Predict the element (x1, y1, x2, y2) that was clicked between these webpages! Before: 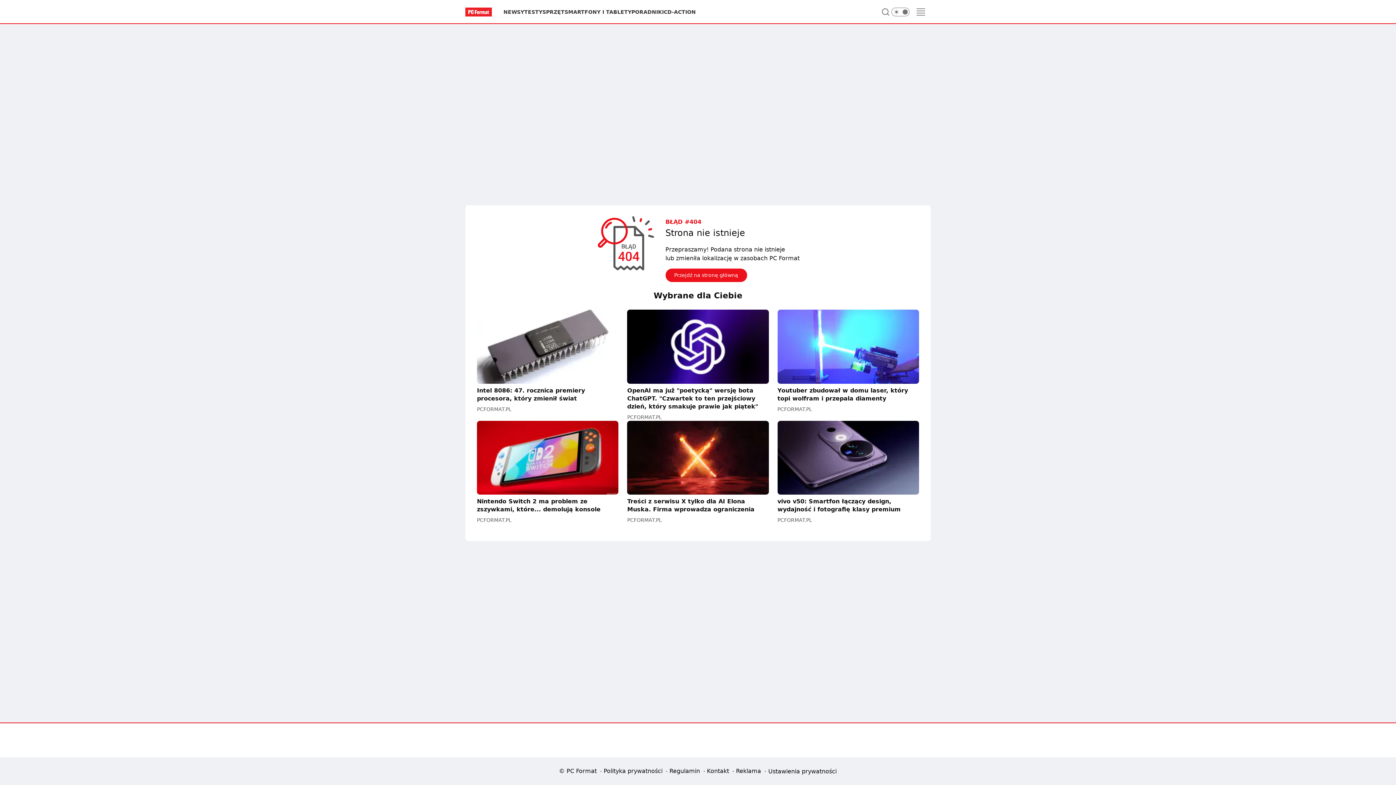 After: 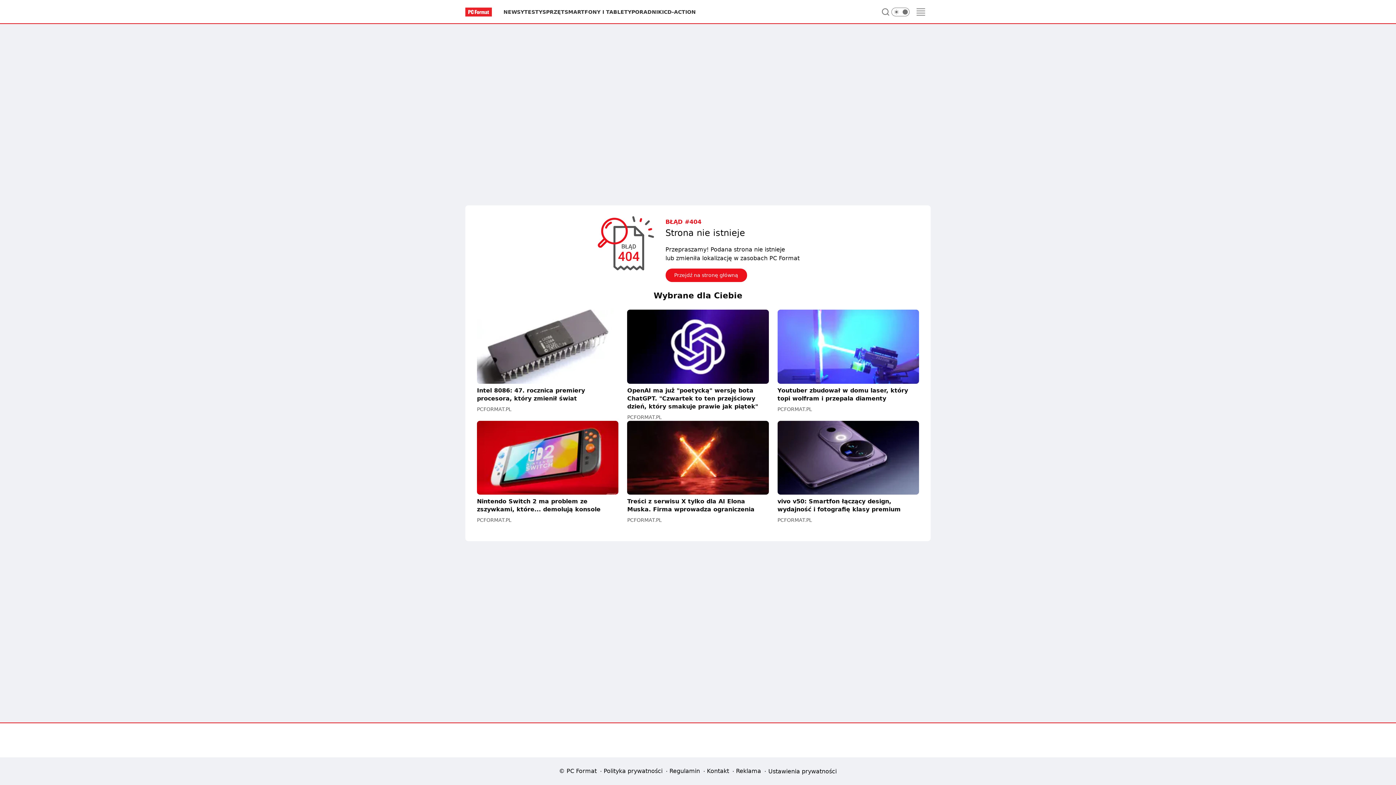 Action: label: Polityka prywatności bbox: (602, 766, 664, 776)